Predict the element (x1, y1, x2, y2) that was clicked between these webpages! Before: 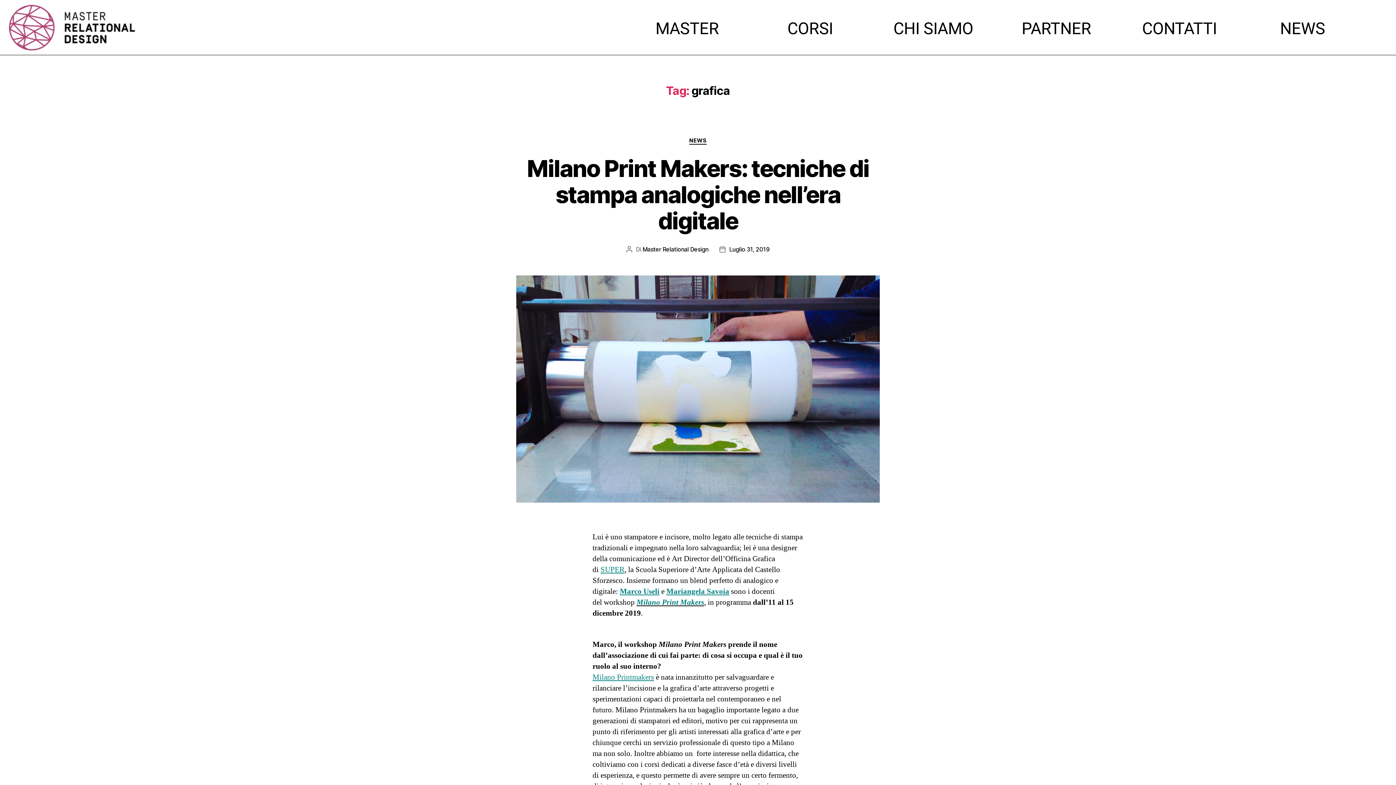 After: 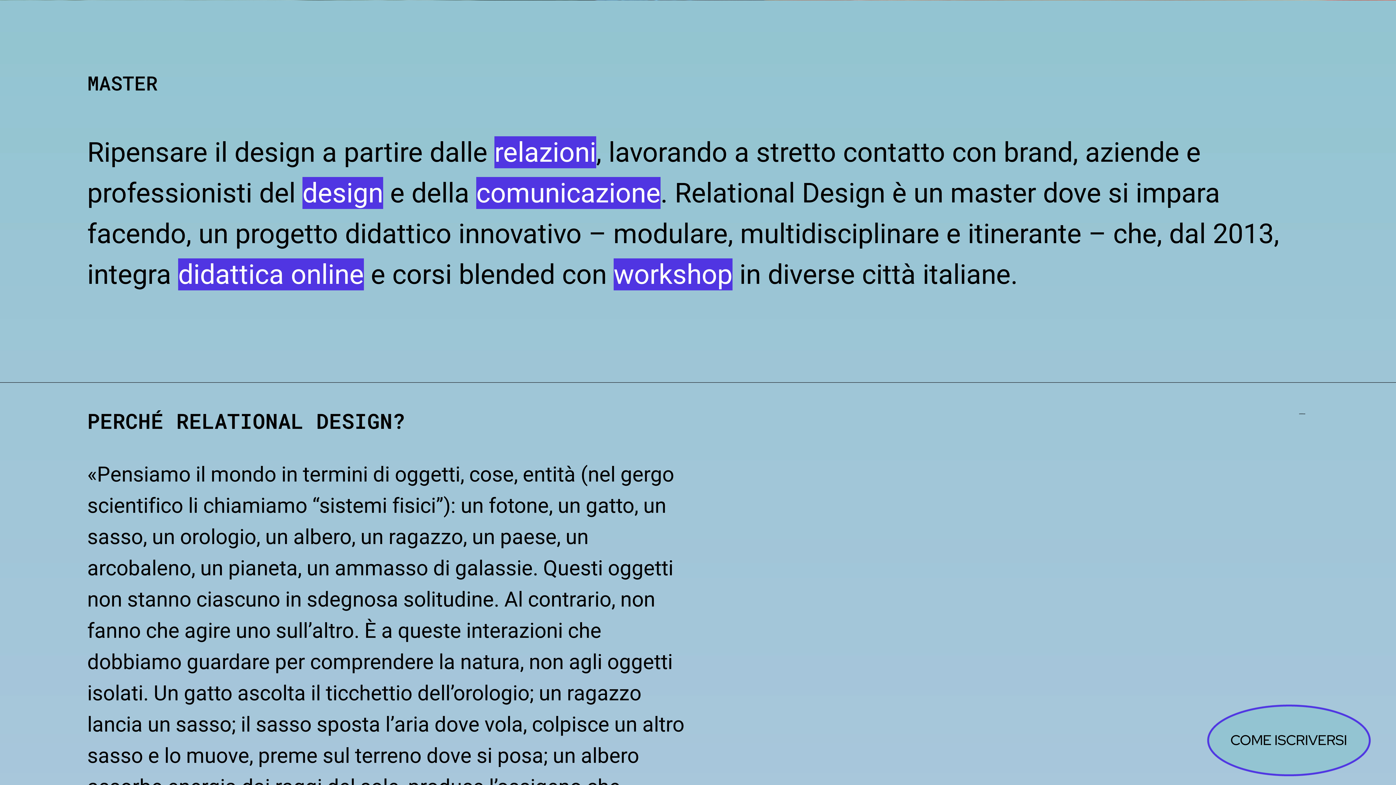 Action: bbox: (655, 17, 719, 39) label: MASTER